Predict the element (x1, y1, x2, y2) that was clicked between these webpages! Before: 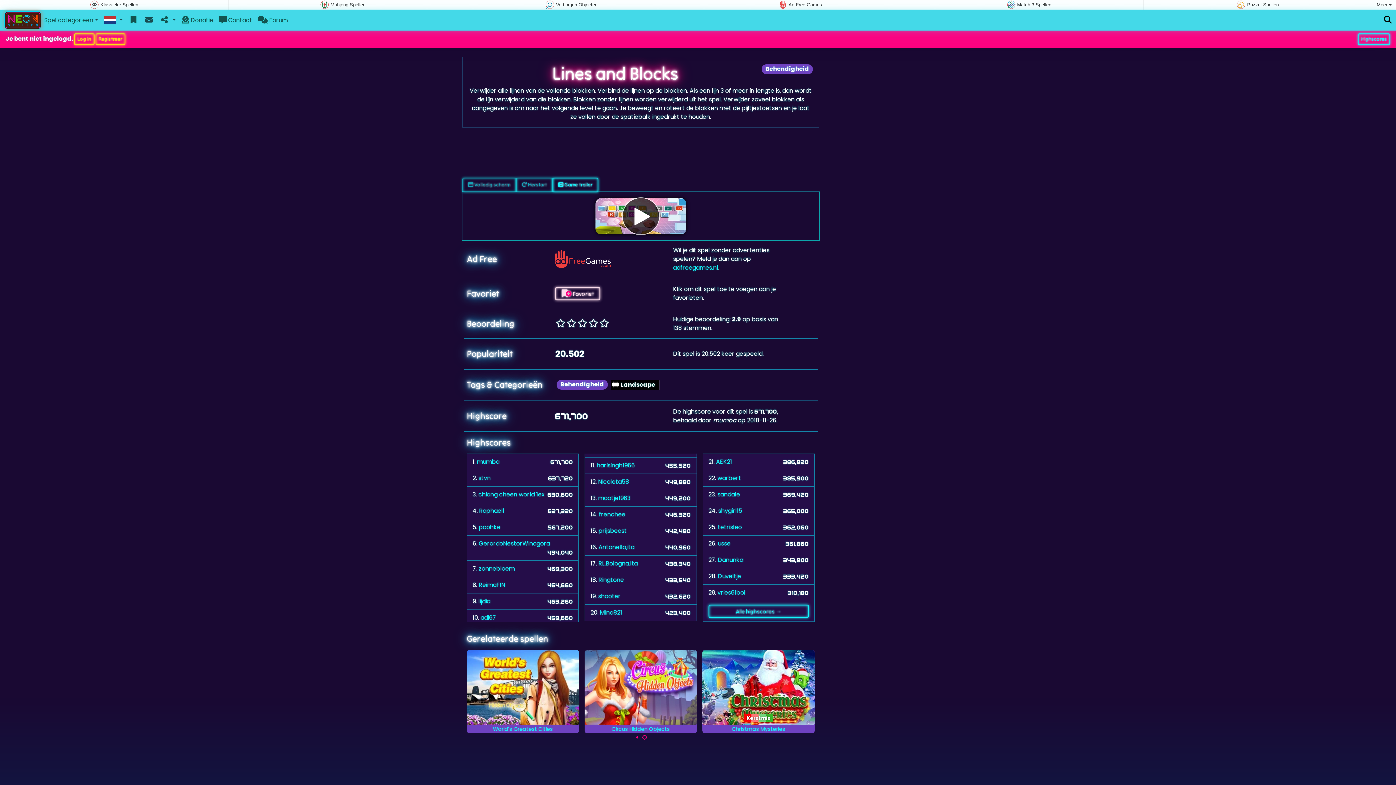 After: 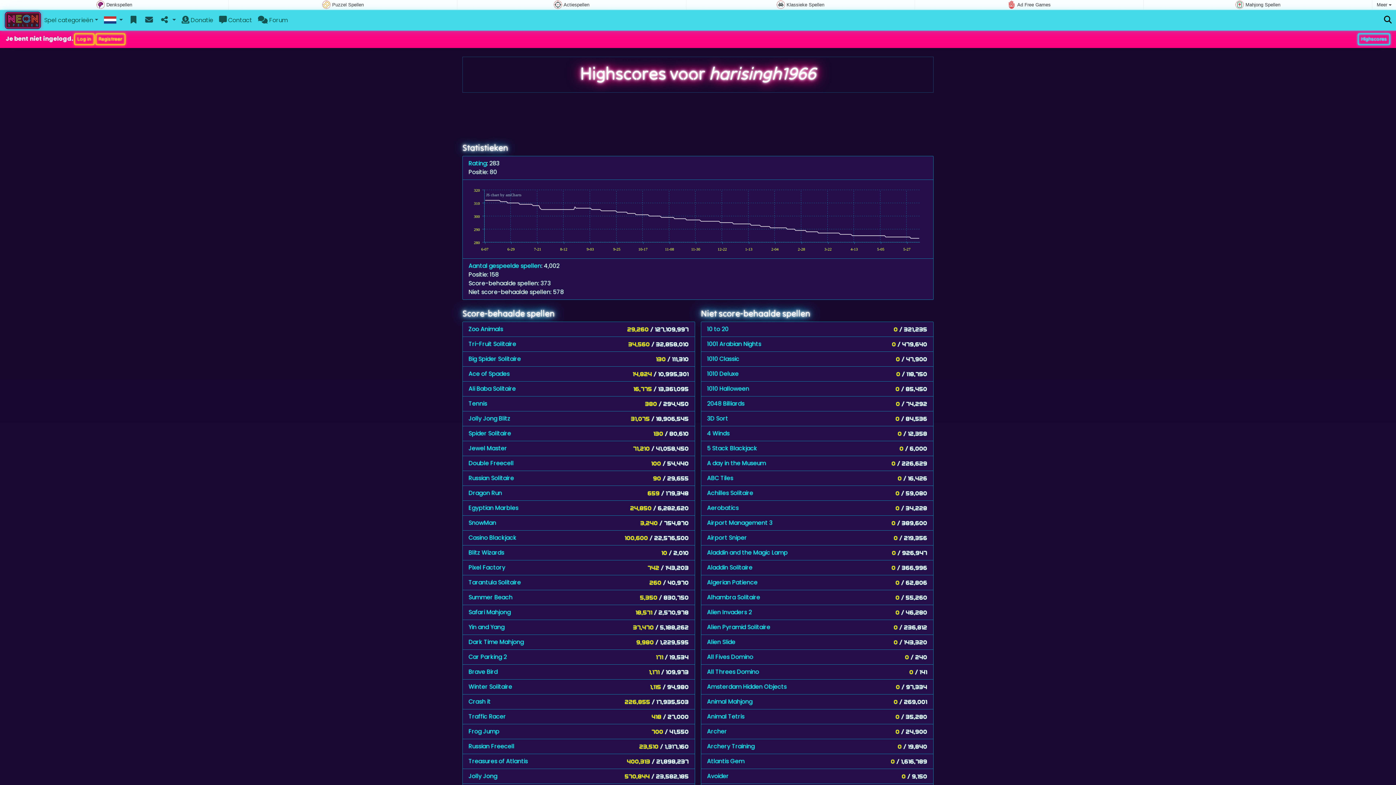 Action: label: harisingh1966 bbox: (596, 461, 635, 469)